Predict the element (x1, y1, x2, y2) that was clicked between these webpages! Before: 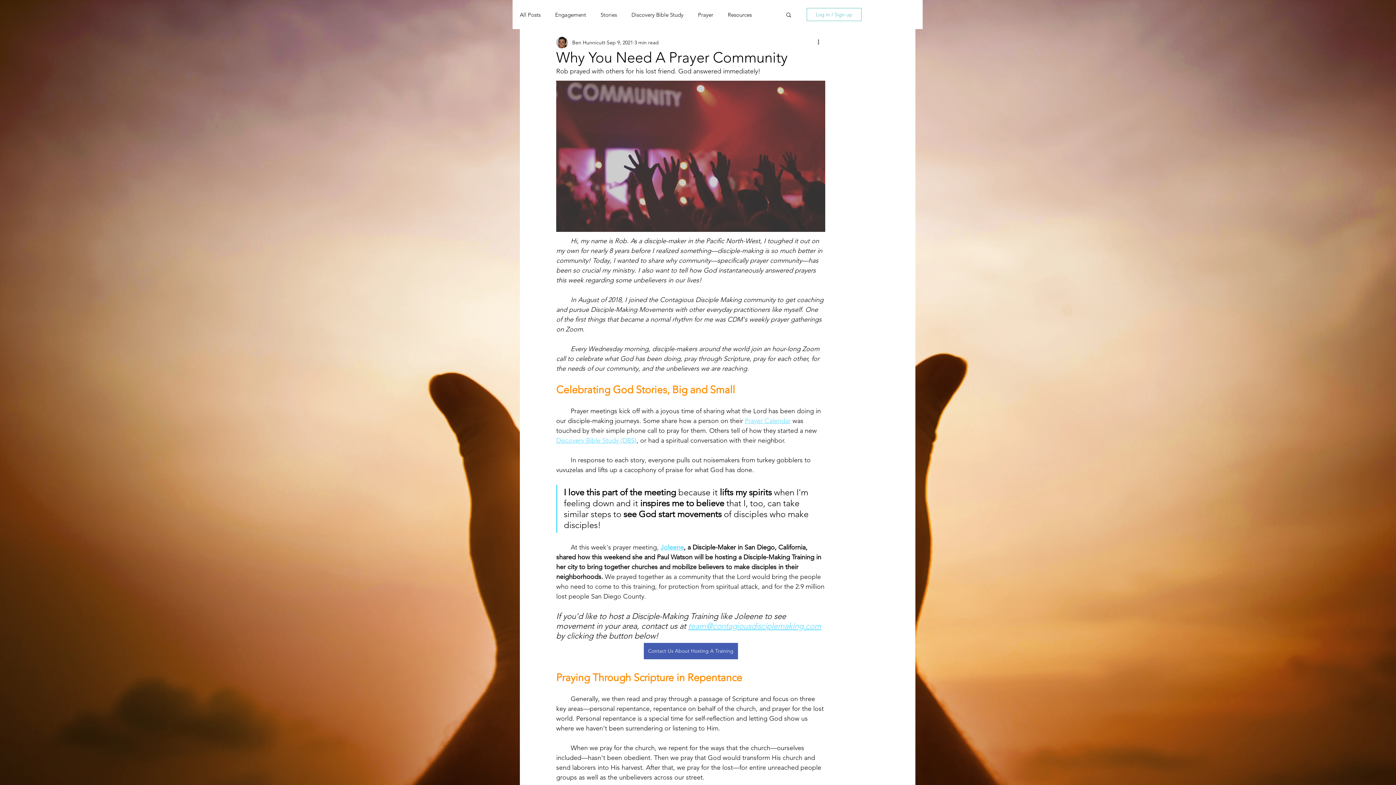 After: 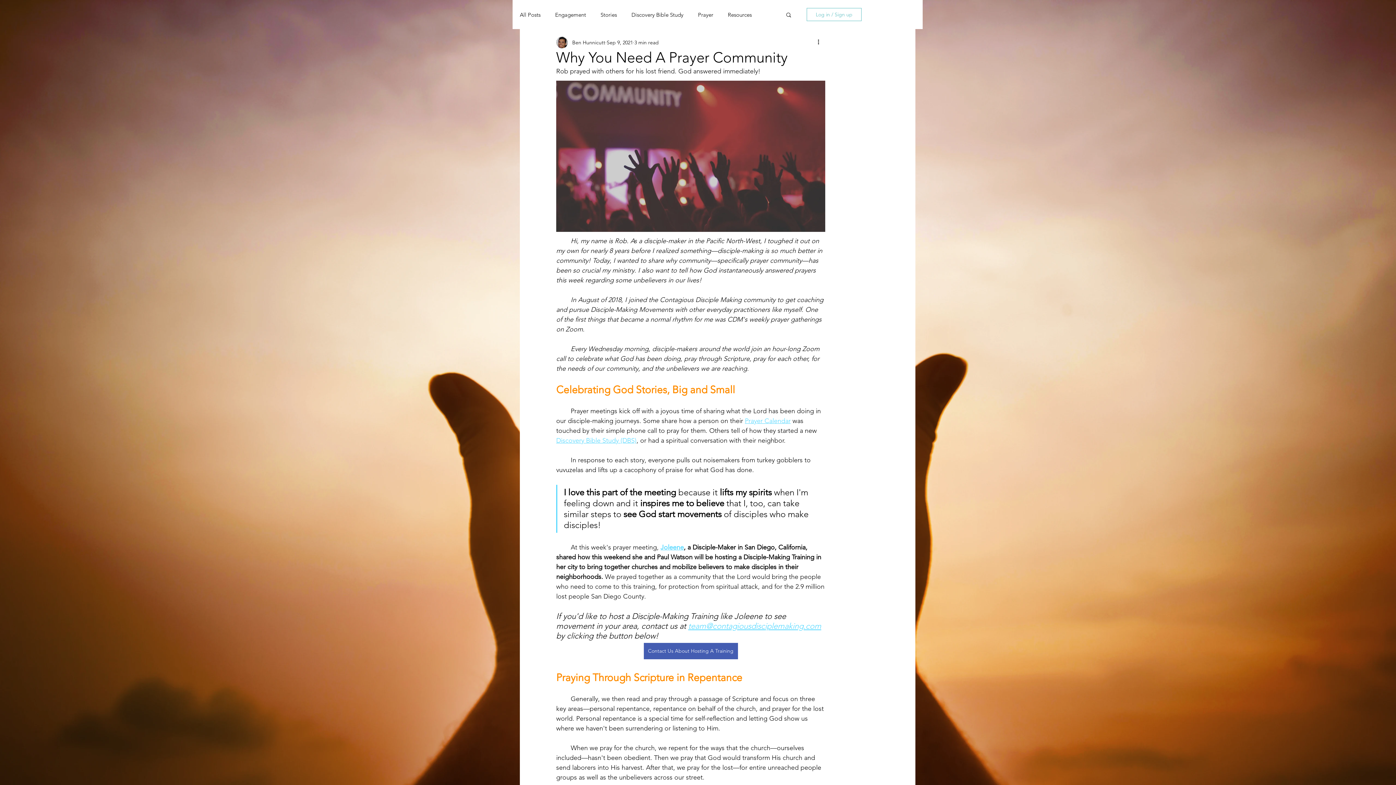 Action: bbox: (688, 621, 821, 631) label: team@contagiousdisciplemaking.com